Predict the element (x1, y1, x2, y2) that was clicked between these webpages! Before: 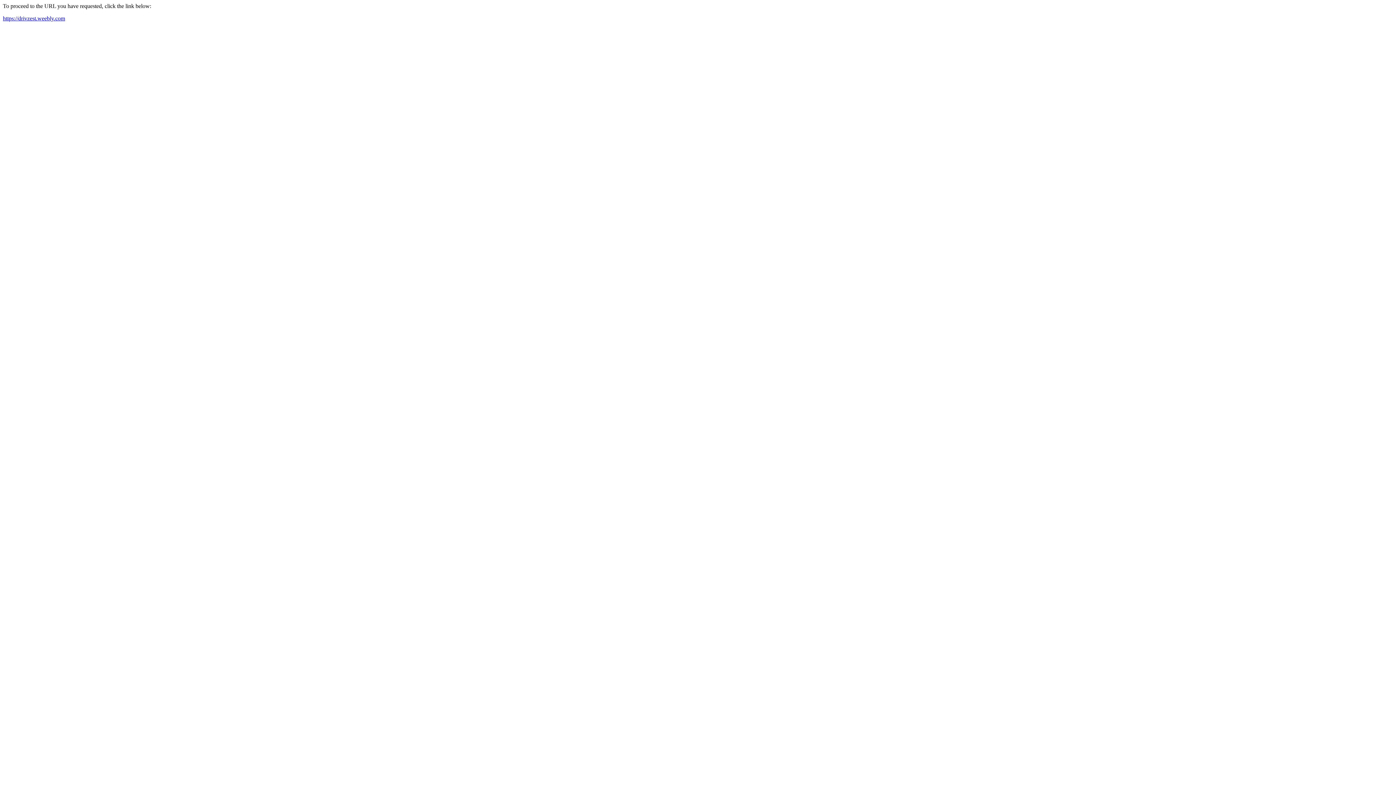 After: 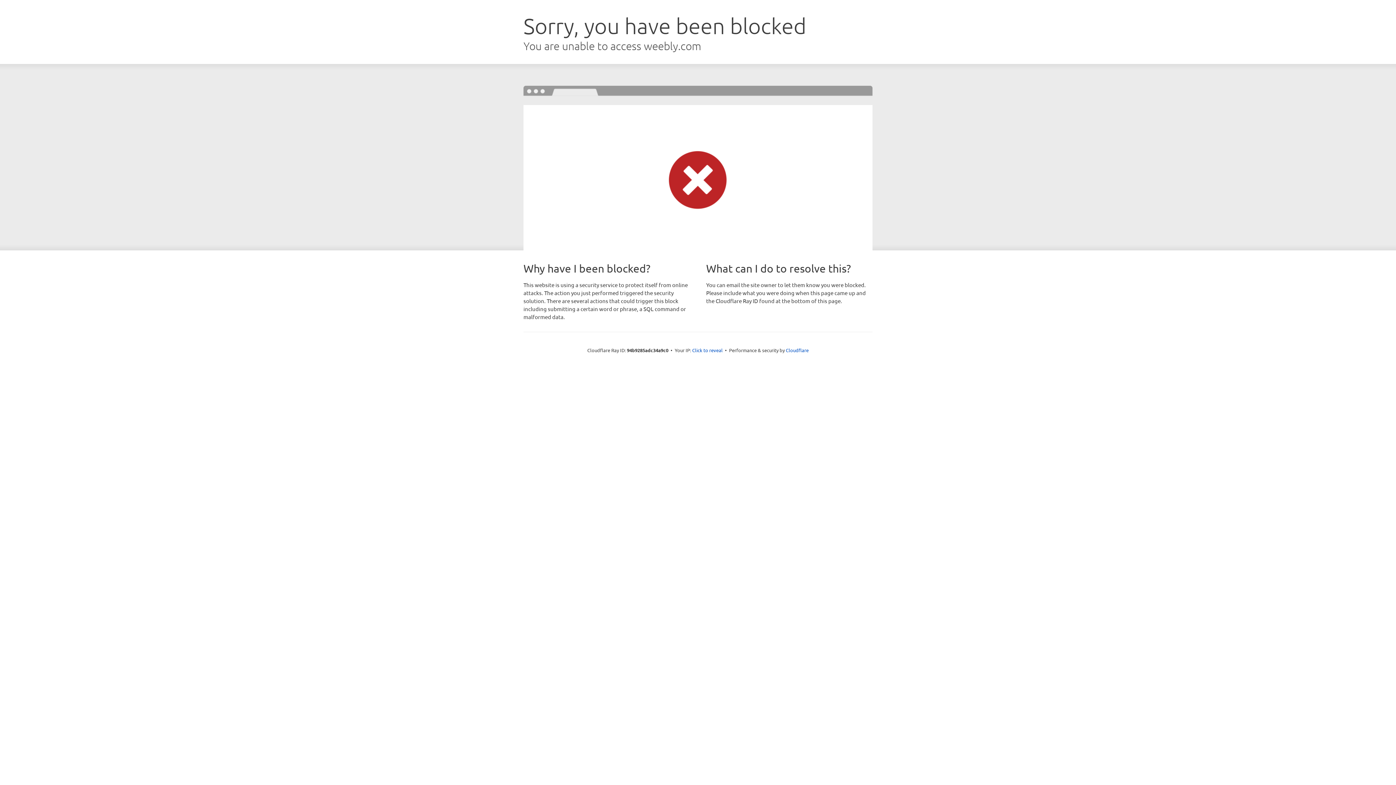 Action: bbox: (2, 15, 65, 21) label: https://drivzest.weebly.com